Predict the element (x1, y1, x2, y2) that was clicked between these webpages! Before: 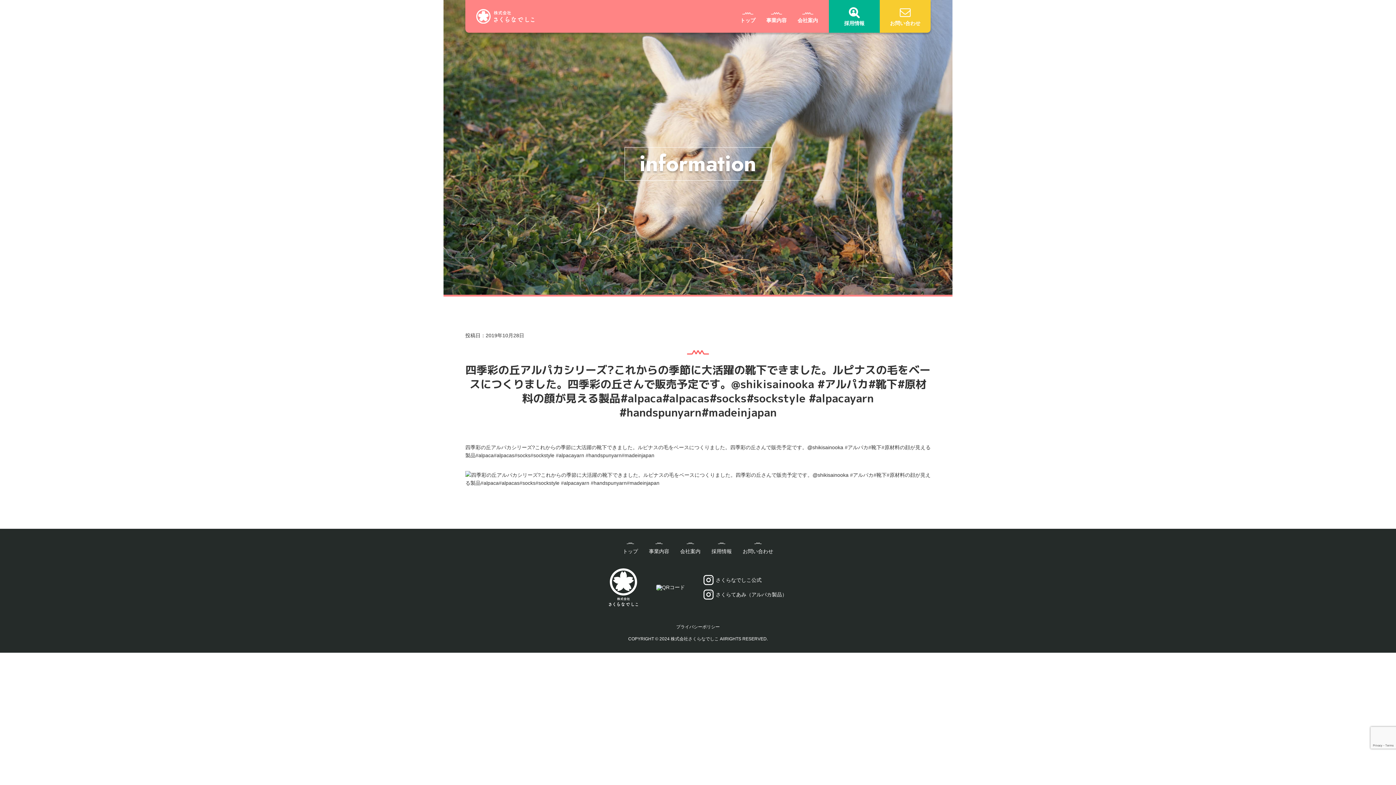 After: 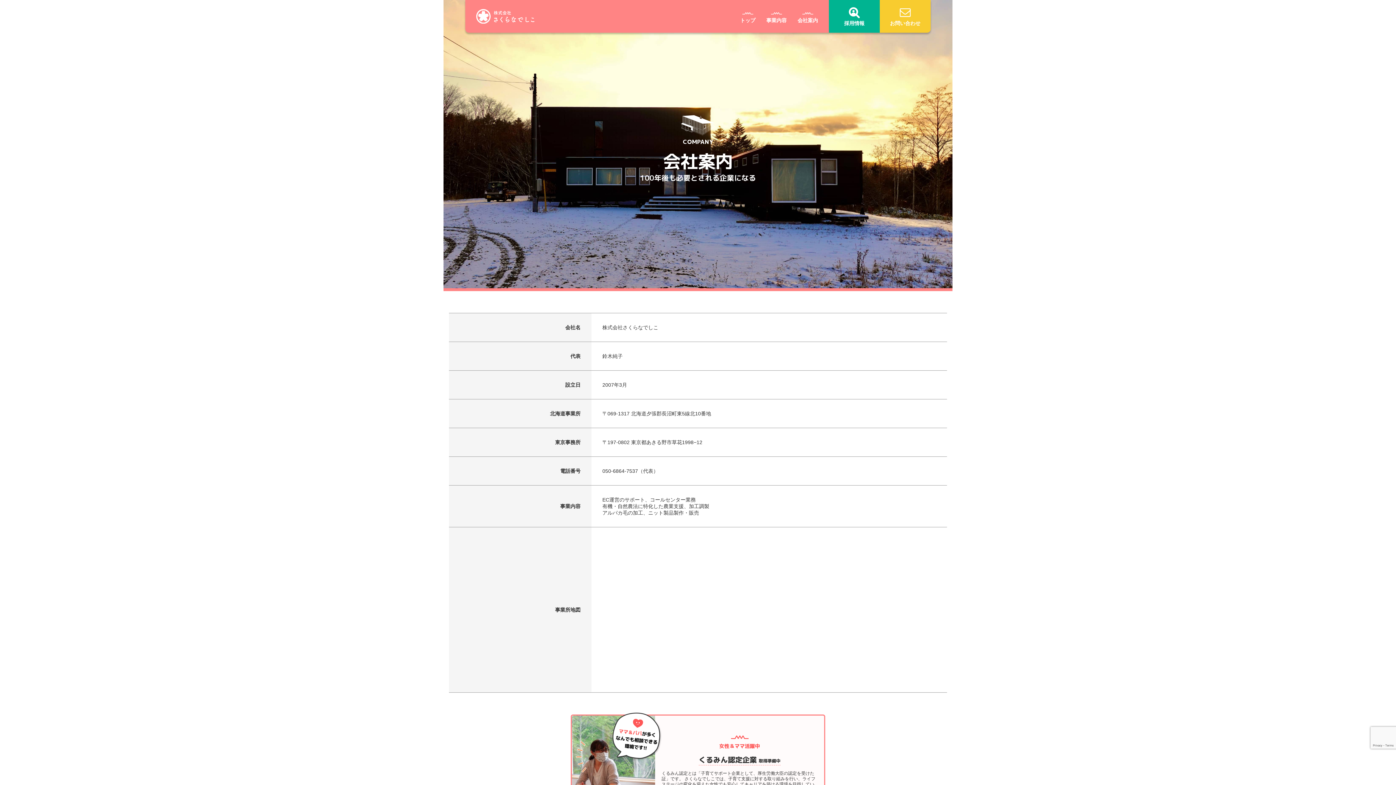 Action: label: 会社案内 bbox: (797, 9, 818, 22)